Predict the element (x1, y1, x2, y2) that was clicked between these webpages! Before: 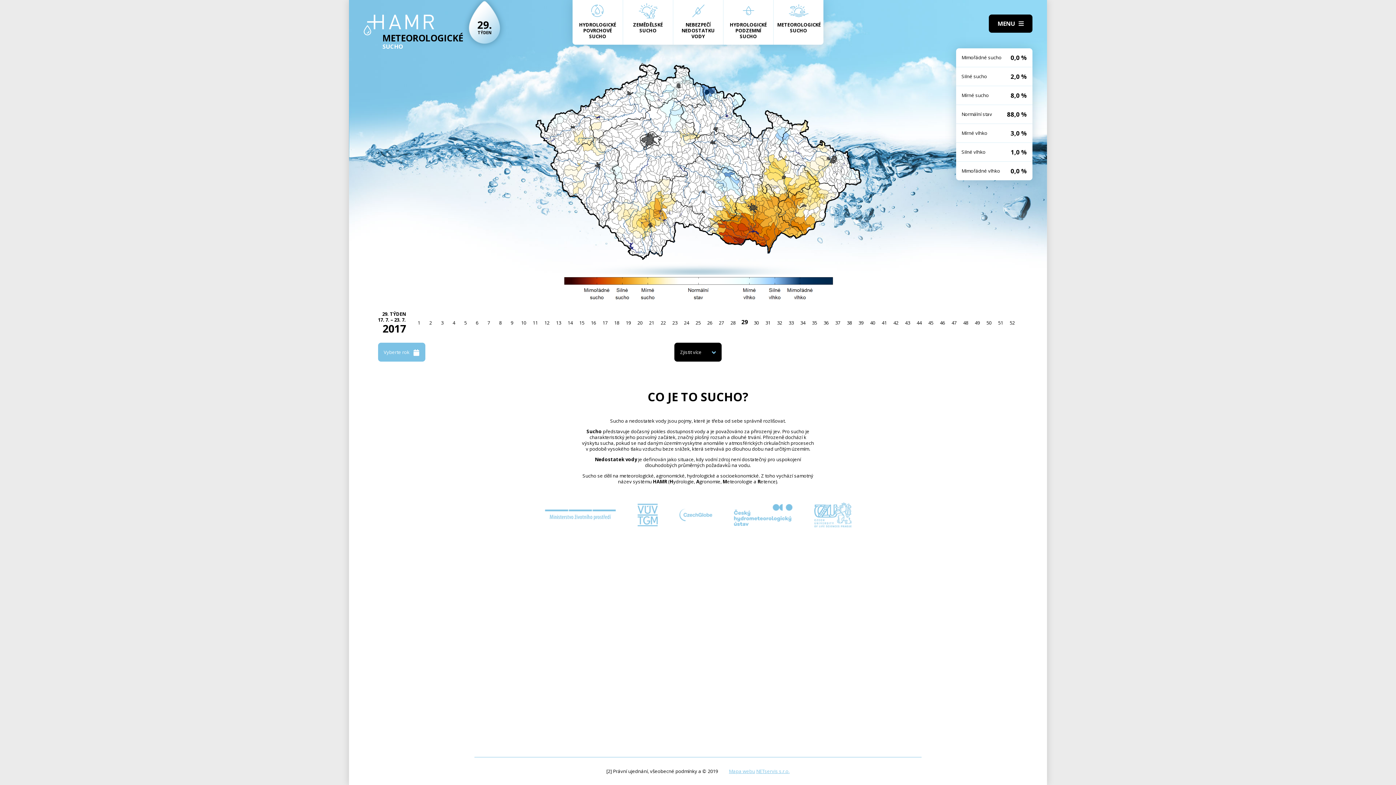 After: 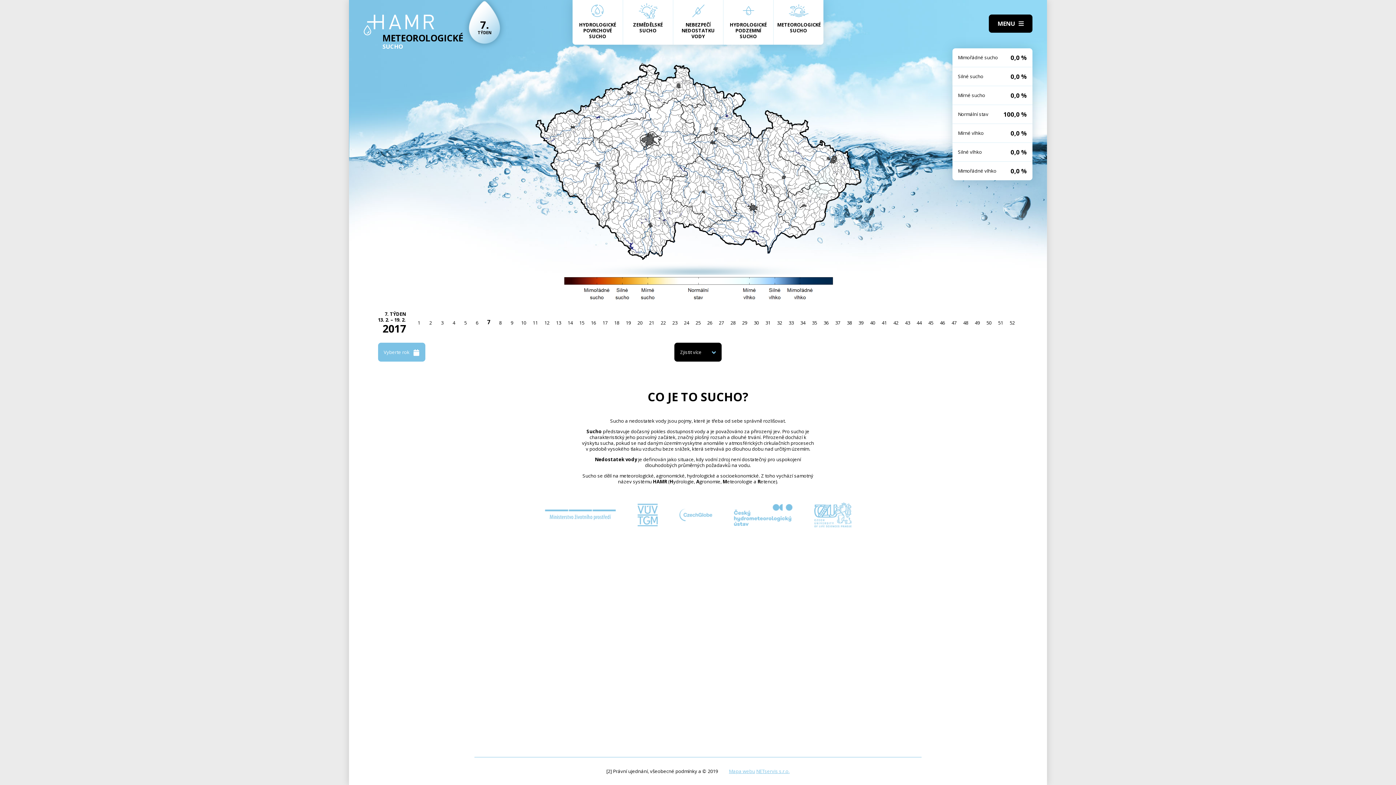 Action: label: 7 bbox: (483, 317, 494, 328)